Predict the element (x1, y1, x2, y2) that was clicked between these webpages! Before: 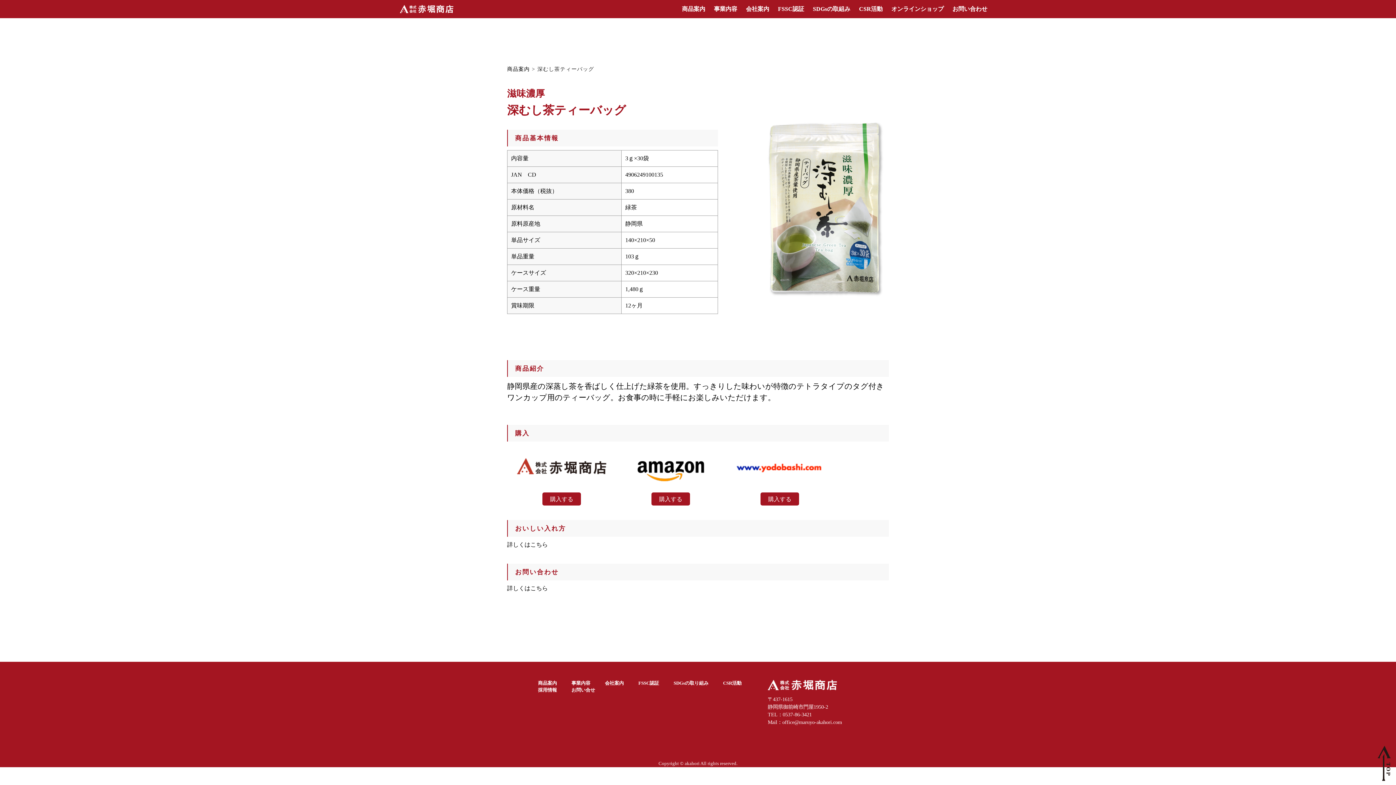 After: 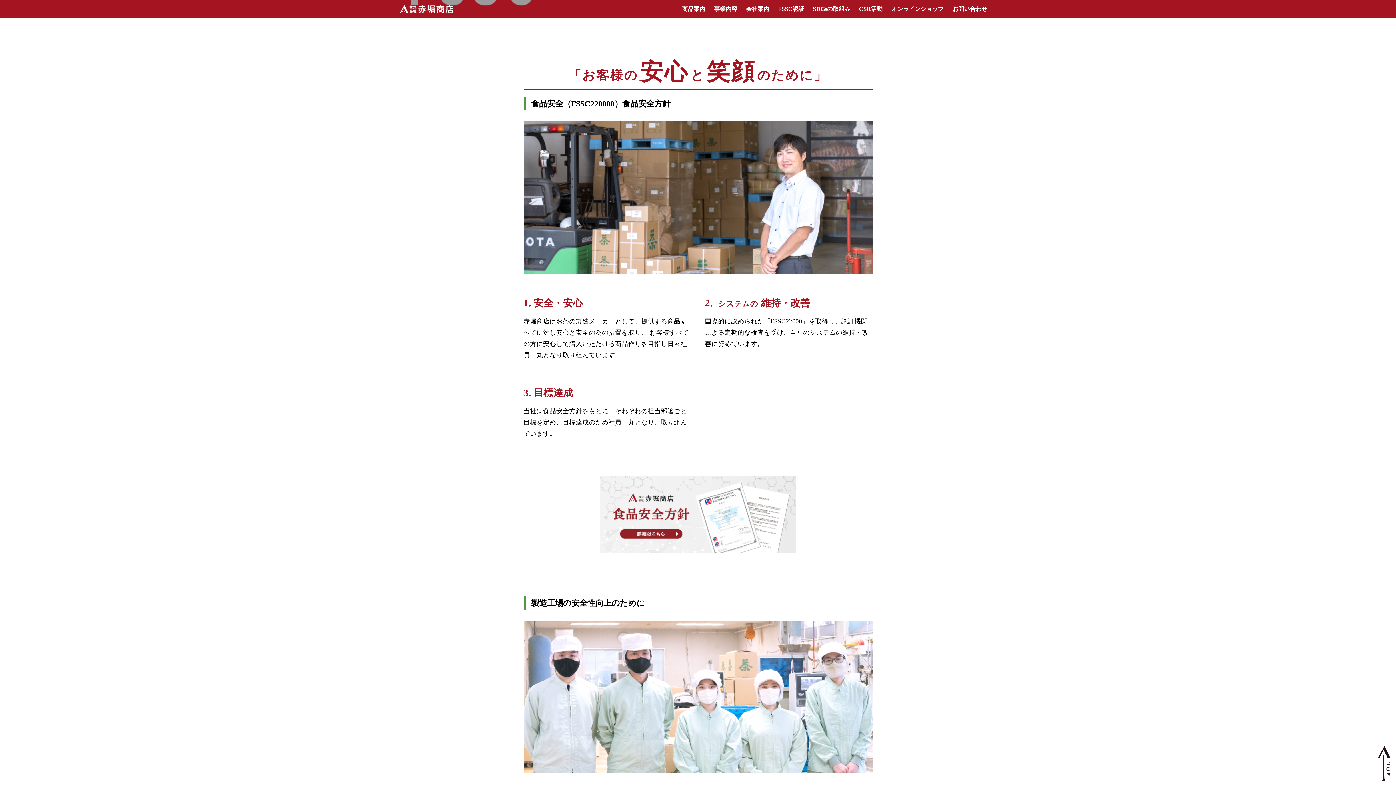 Action: bbox: (638, 681, 659, 686) label: FSSC認証